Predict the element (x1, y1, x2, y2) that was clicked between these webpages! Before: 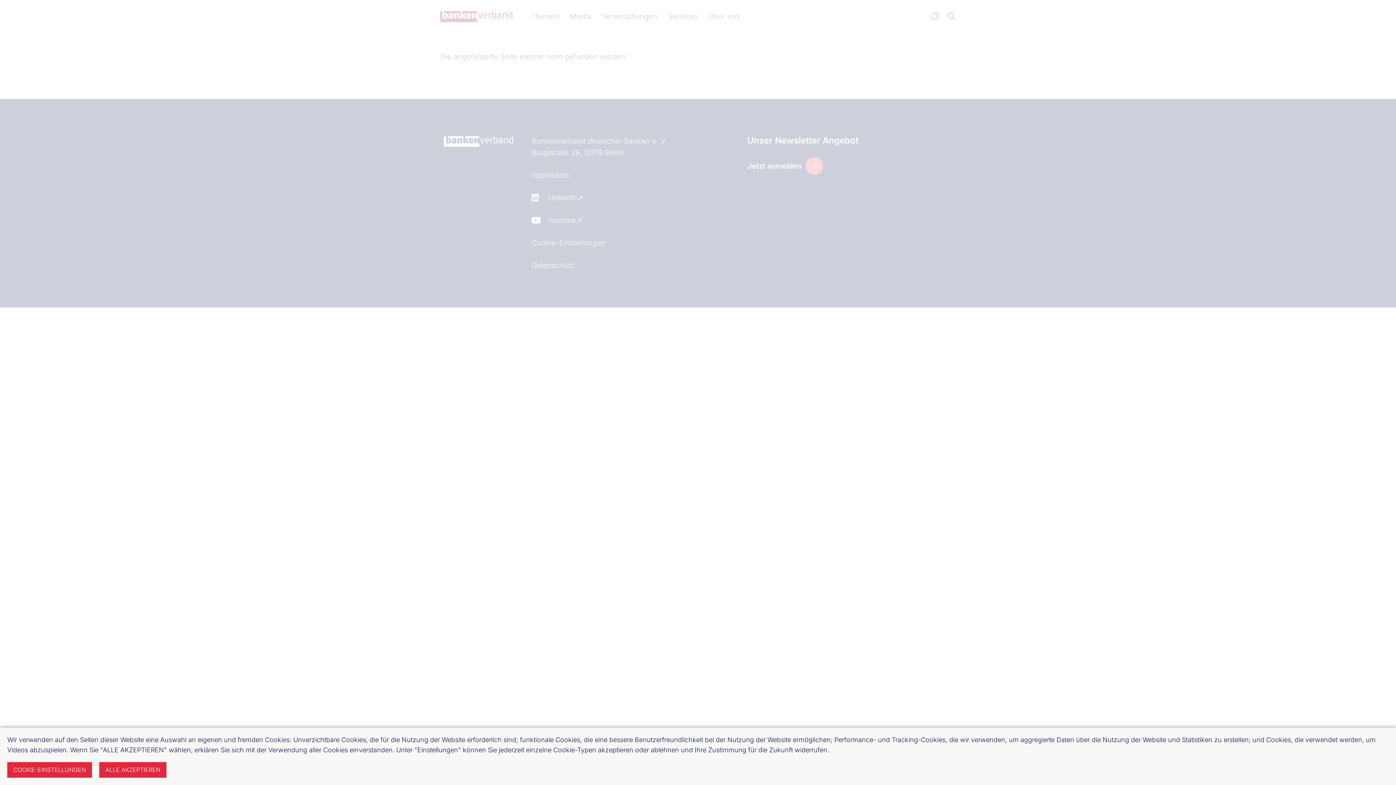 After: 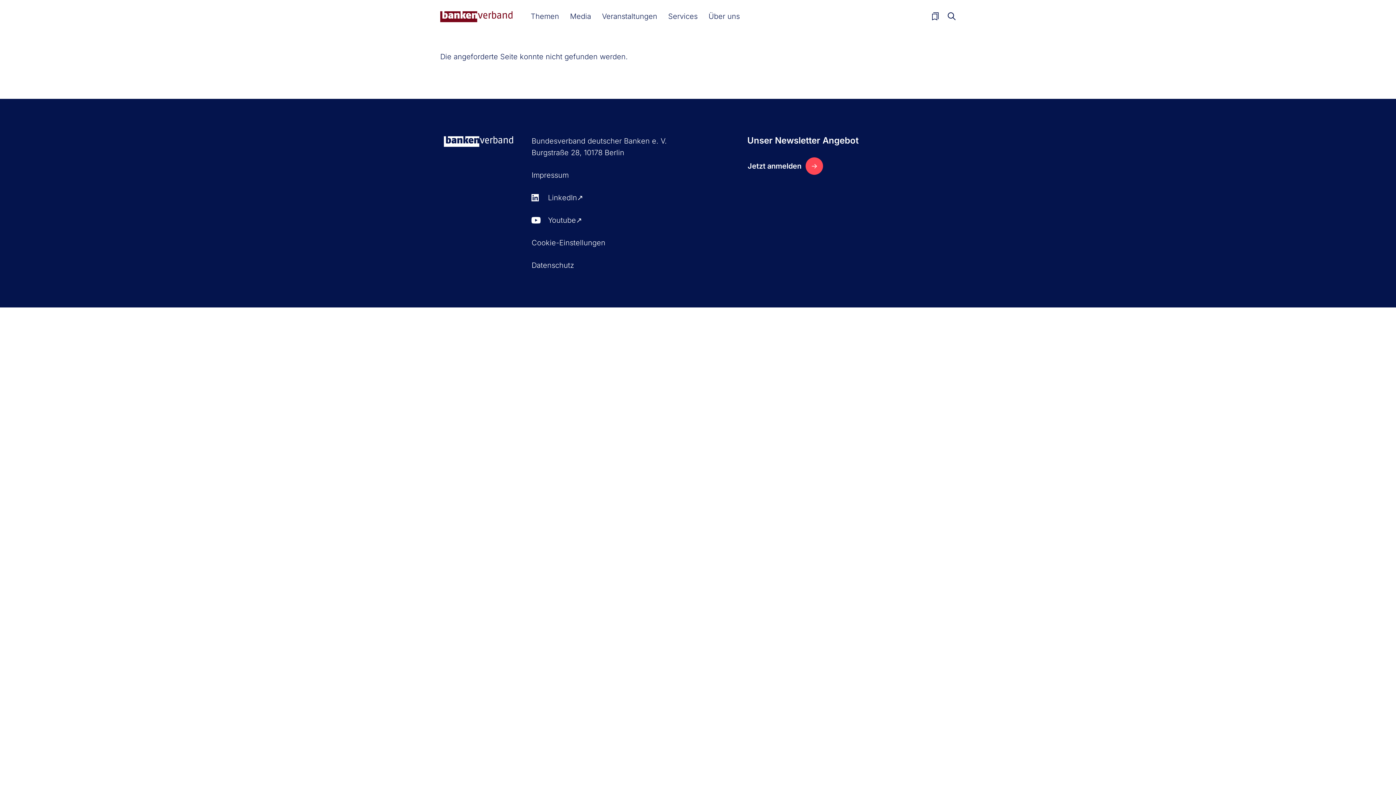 Action: bbox: (99, 762, 166, 778) label: ALLE AKZEPTIEREN